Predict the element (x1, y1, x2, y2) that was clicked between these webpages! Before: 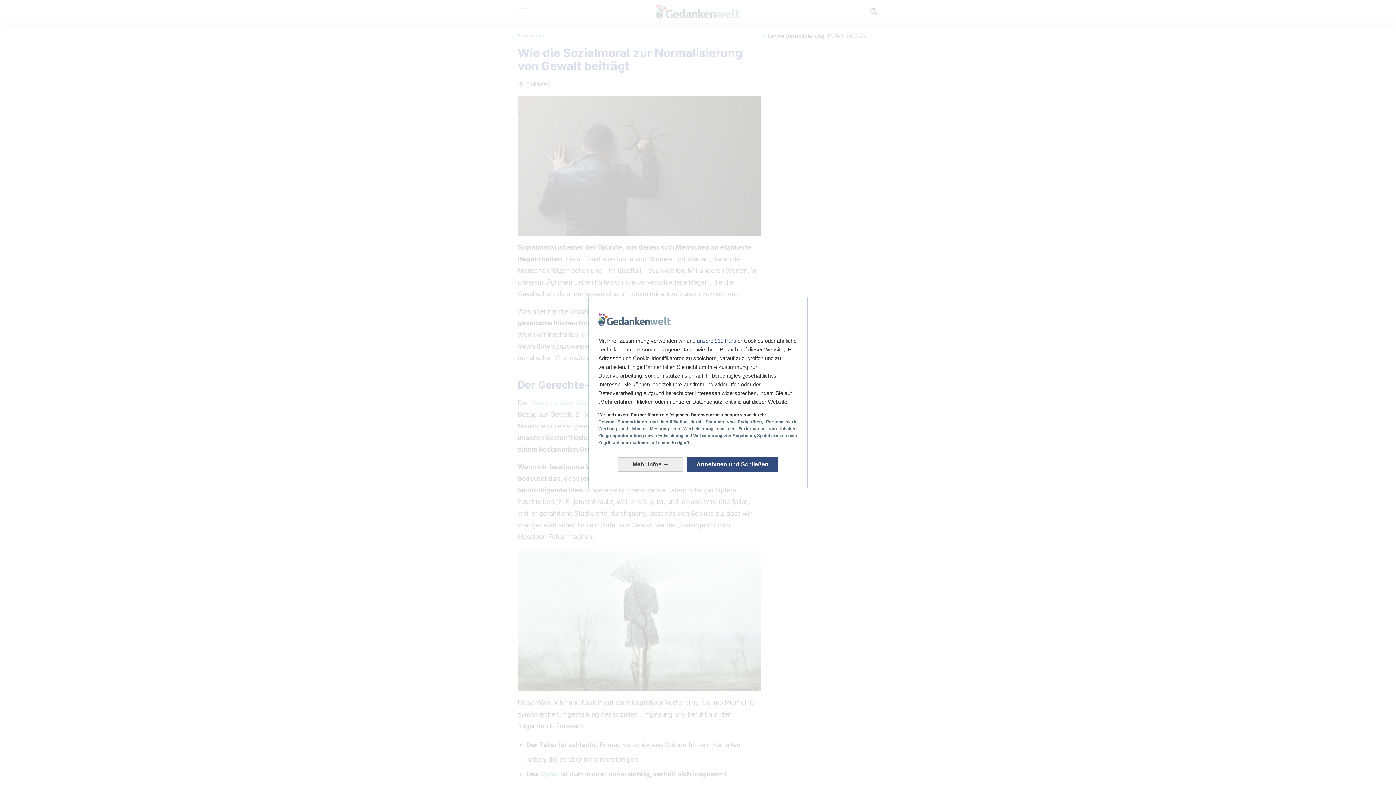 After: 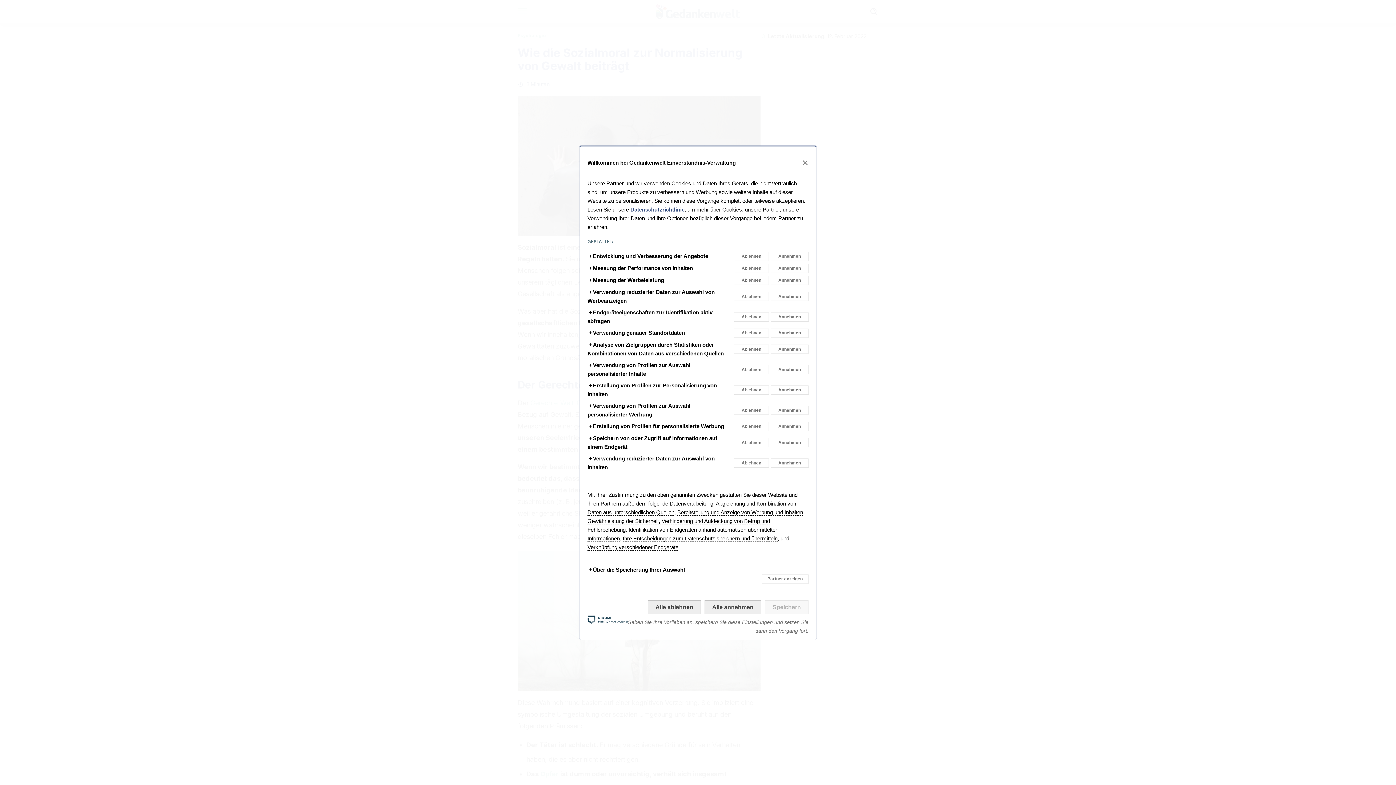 Action: label: Mehr Infos: Ihre Zustimmungen konfigurieren bbox: (618, 457, 683, 472)